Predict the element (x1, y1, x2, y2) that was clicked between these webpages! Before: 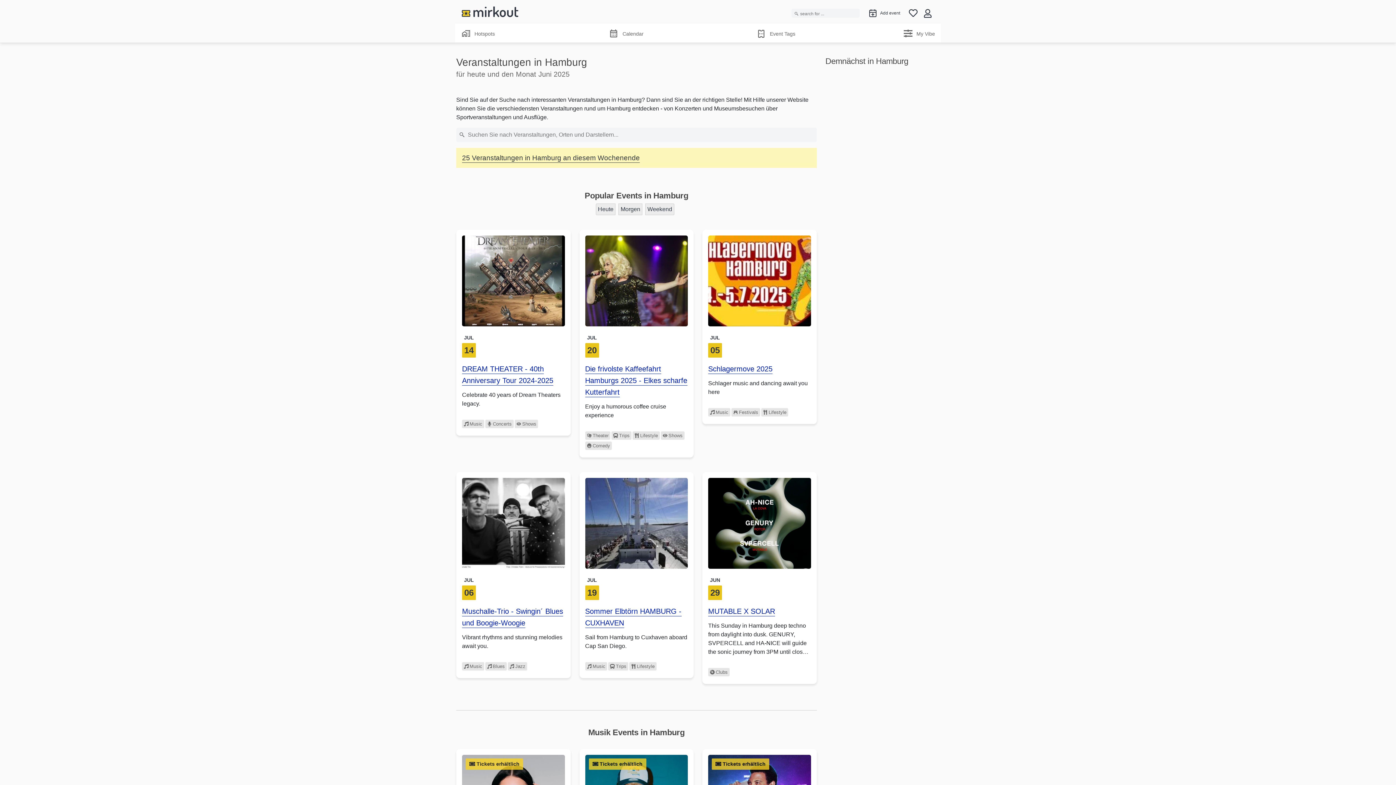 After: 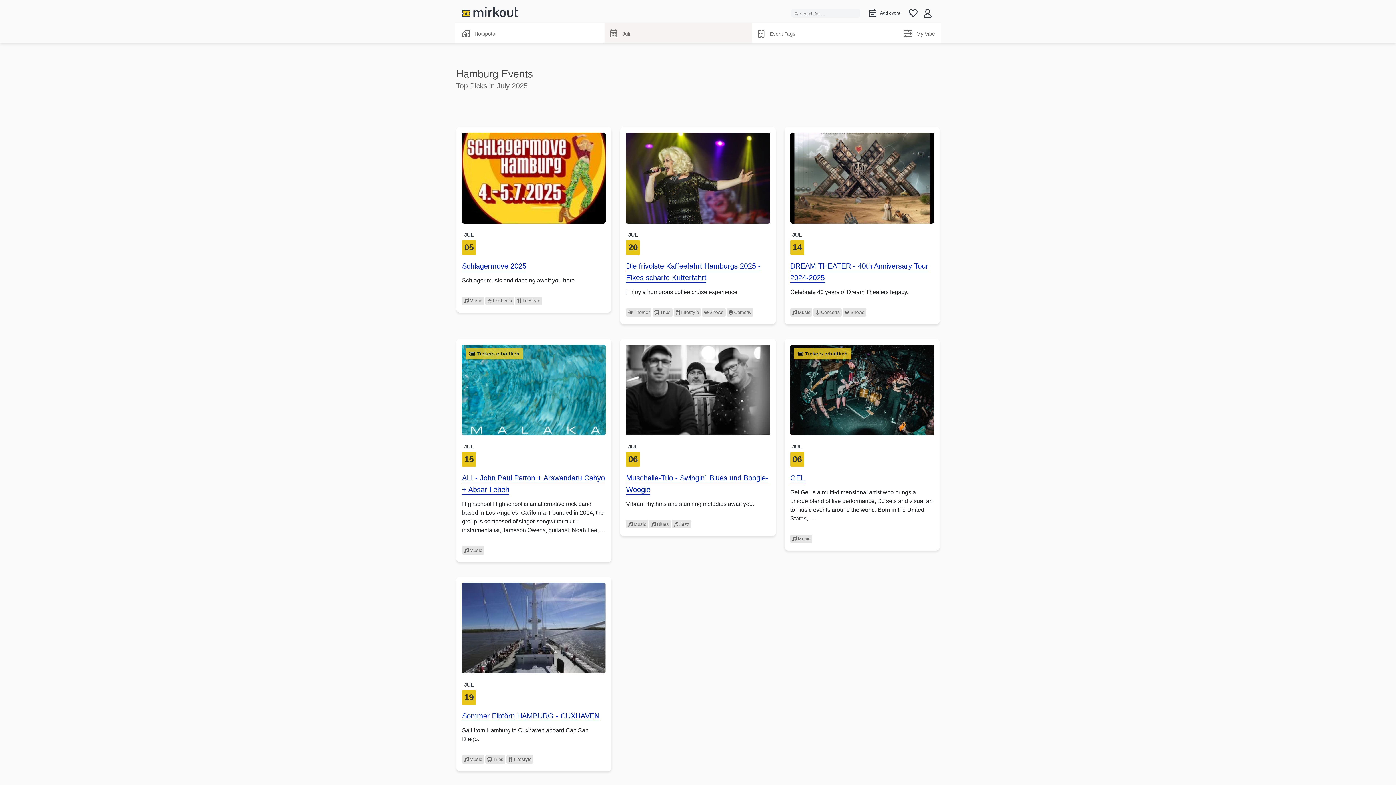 Action: bbox: (587, 577, 597, 583) label: JUL